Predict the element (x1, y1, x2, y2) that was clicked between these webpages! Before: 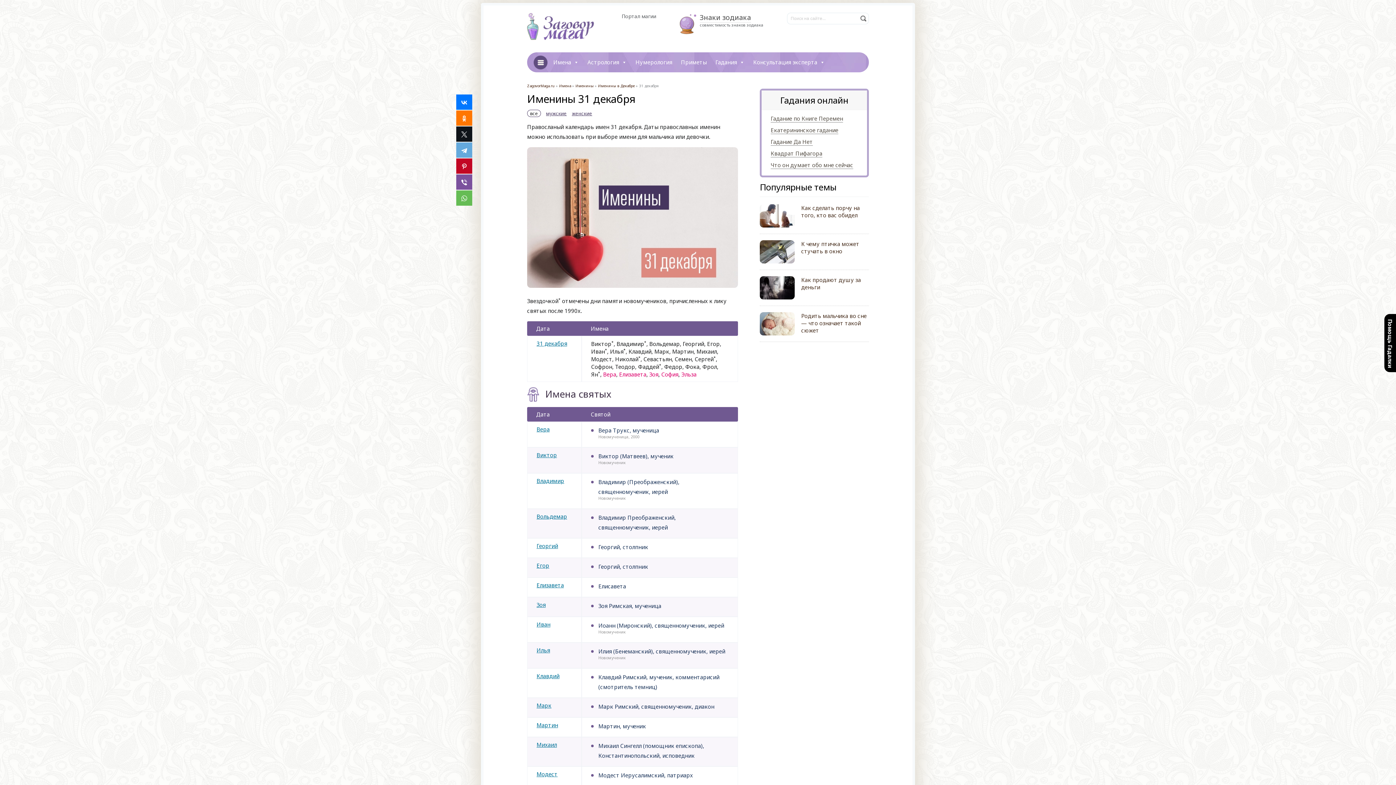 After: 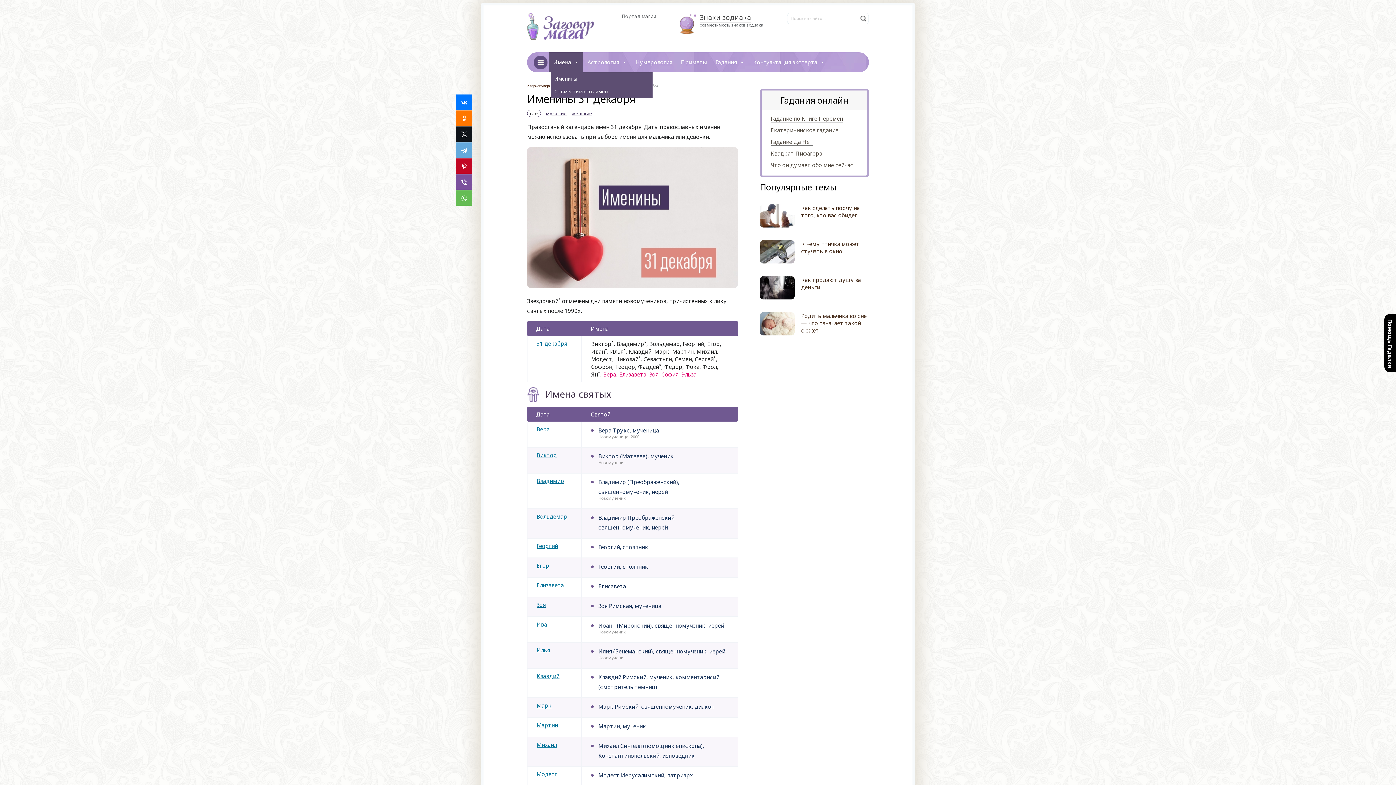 Action: label: Имена bbox: (549, 52, 583, 72)